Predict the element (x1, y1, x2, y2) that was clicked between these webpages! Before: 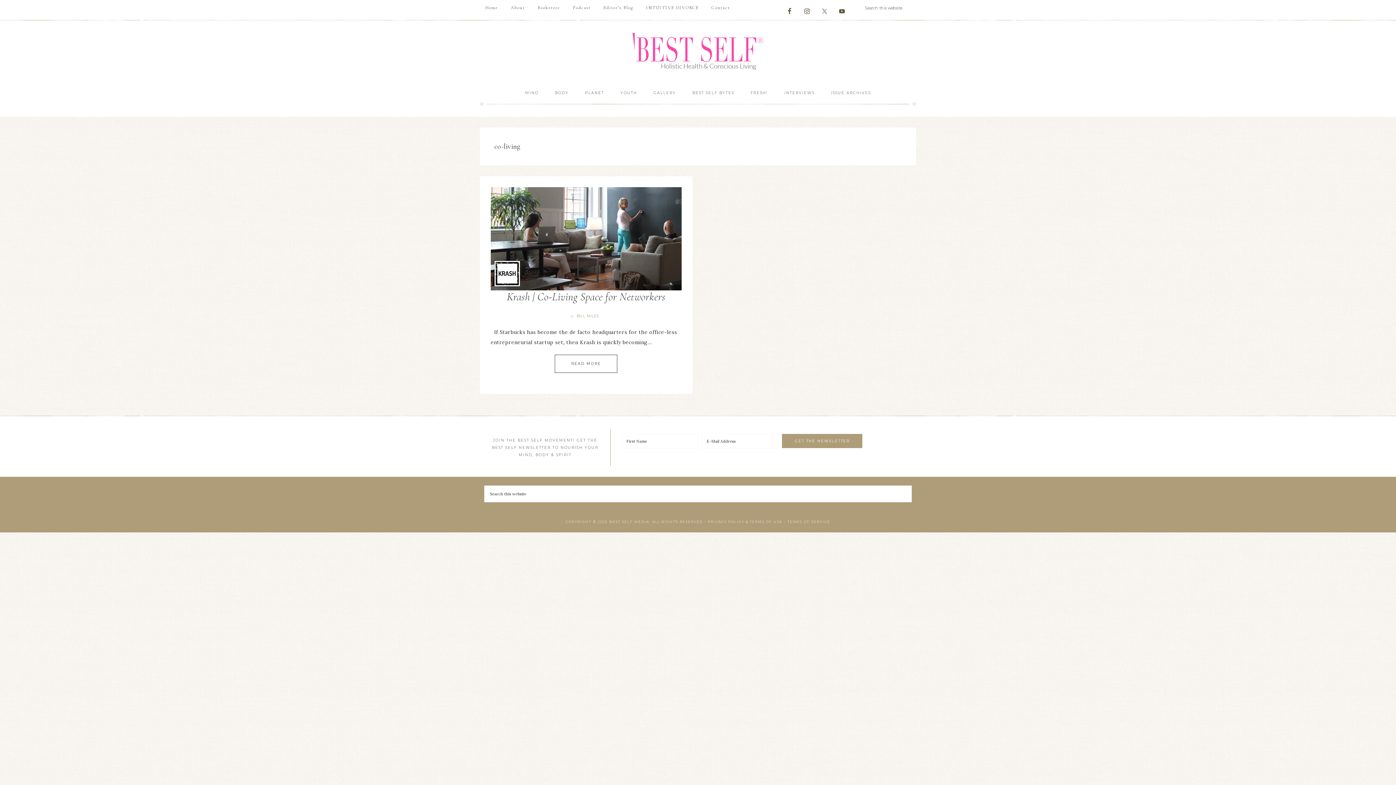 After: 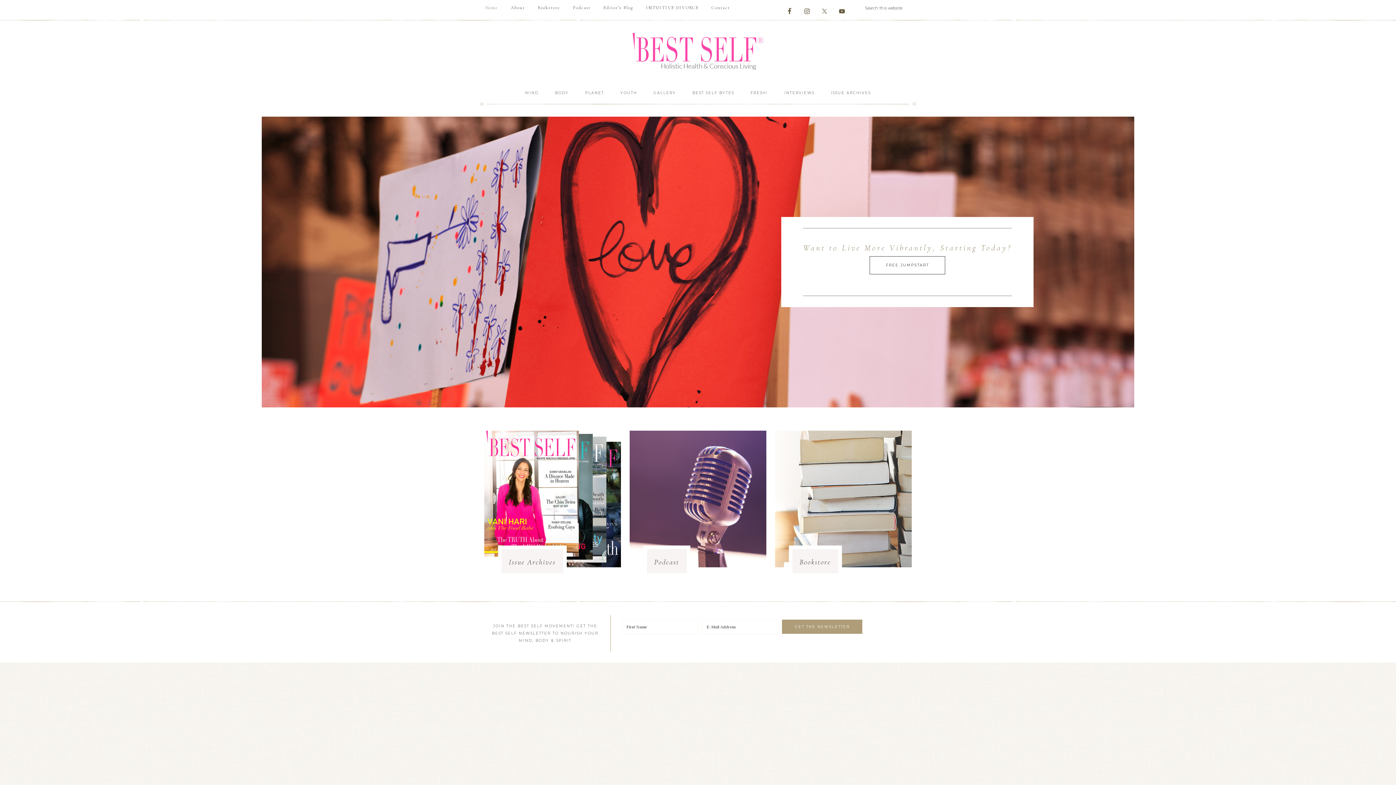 Action: bbox: (480, 0, 503, 15) label: Home